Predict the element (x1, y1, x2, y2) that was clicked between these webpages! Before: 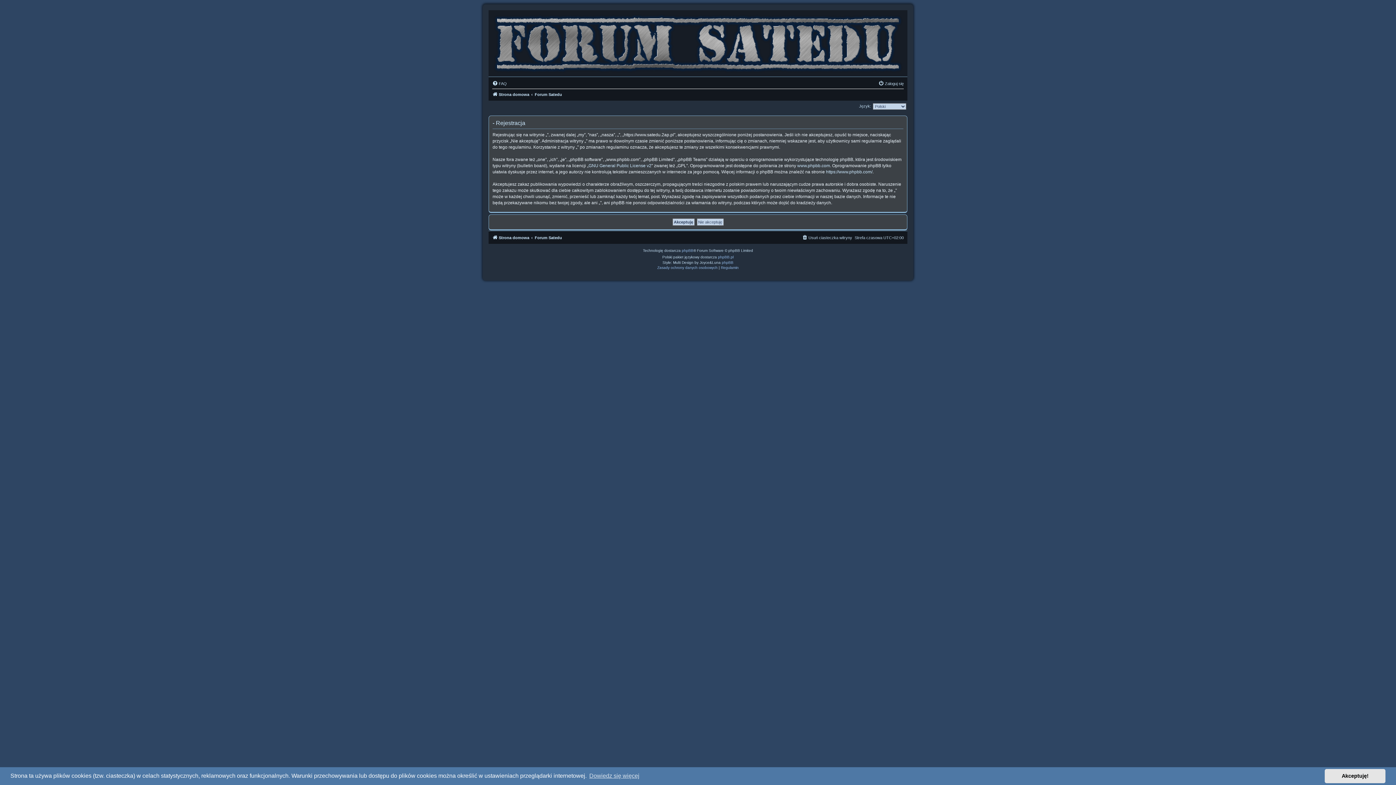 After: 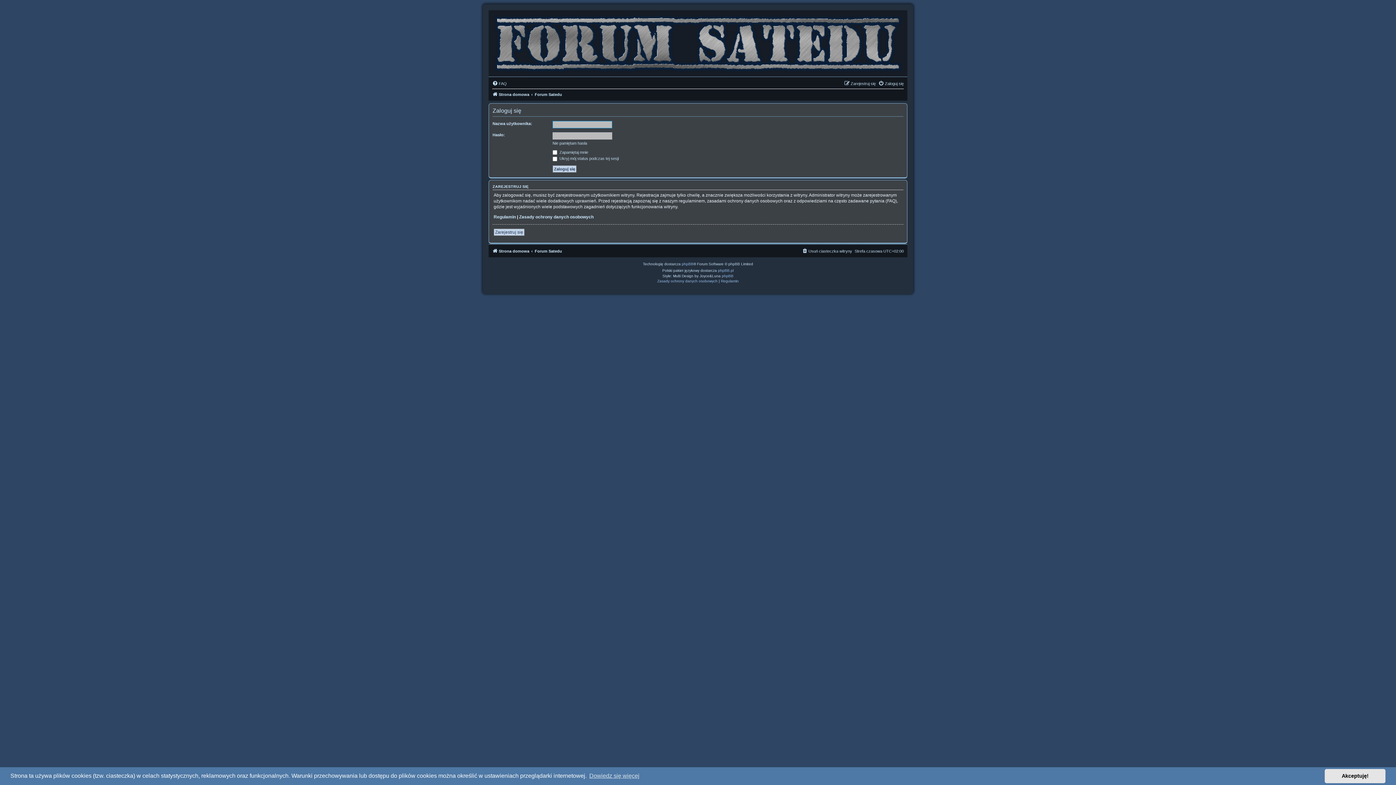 Action: bbox: (878, 79, 904, 87) label: Zaloguj się